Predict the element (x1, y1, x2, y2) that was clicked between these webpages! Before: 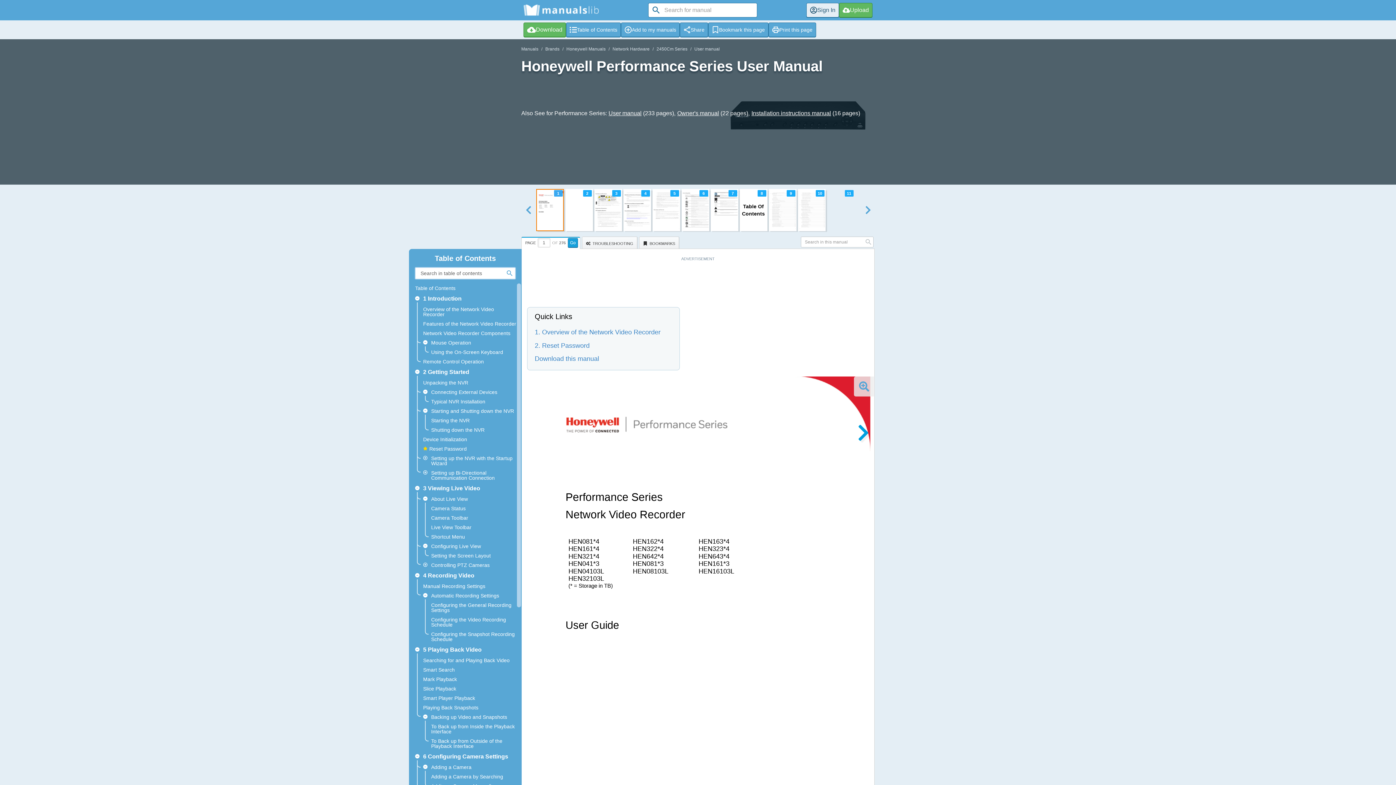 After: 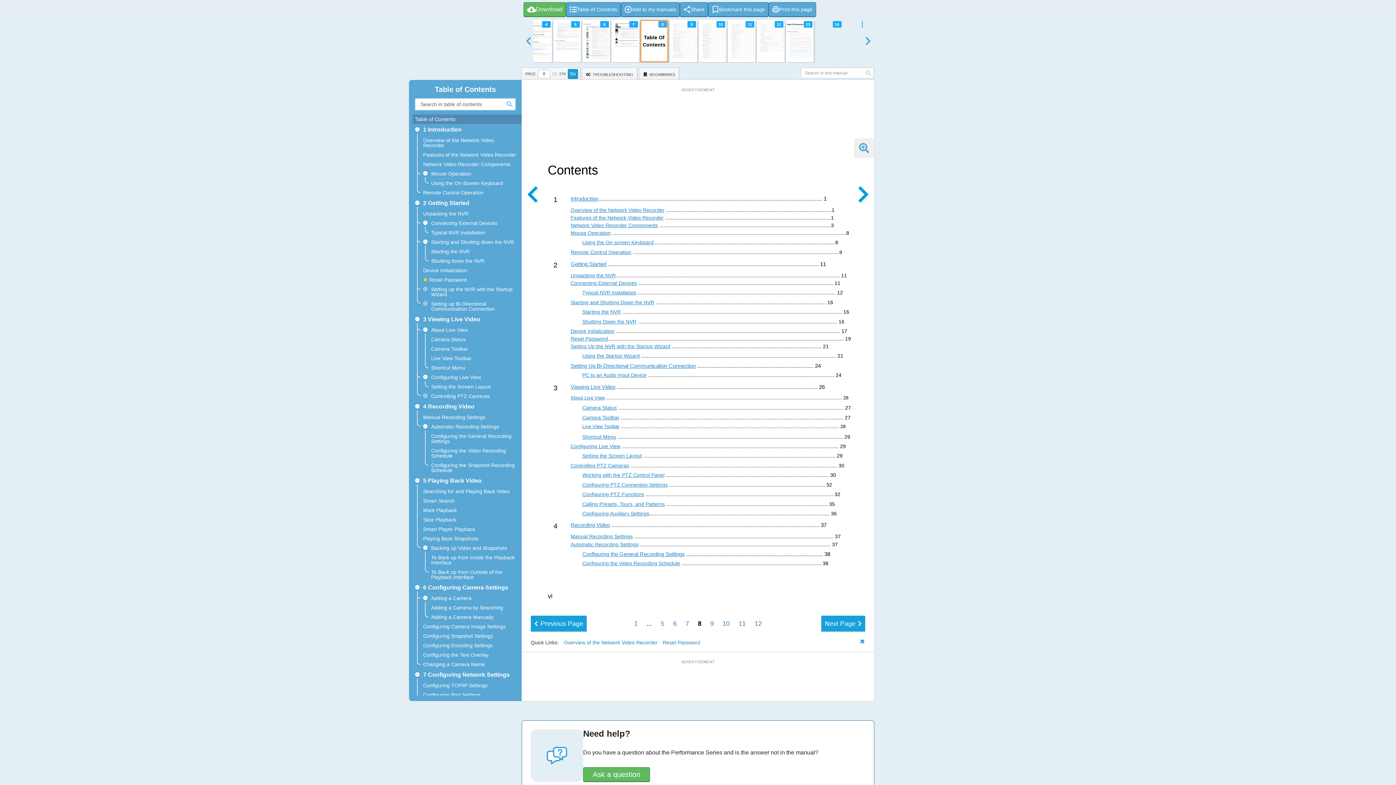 Action: bbox: (415, 285, 516, 290) label: Table of Contents